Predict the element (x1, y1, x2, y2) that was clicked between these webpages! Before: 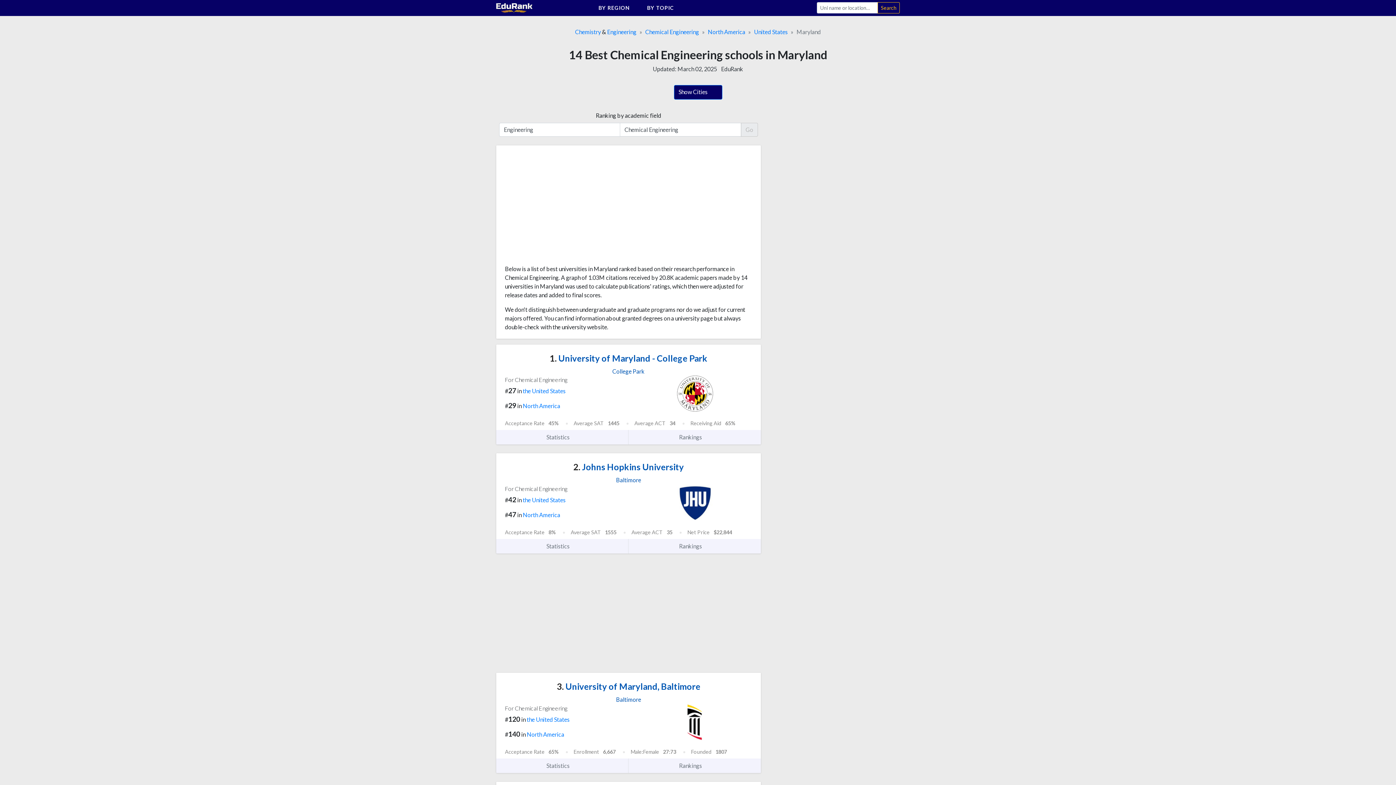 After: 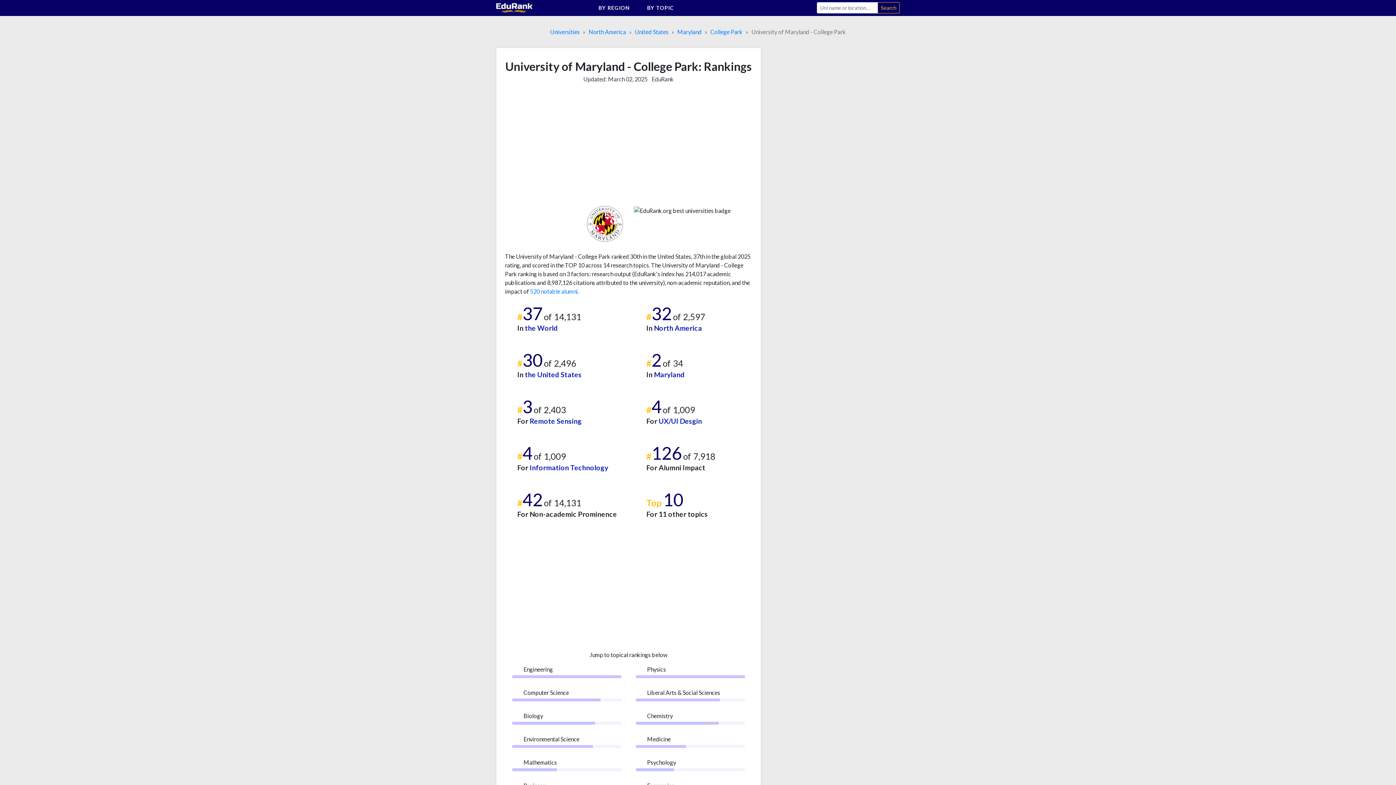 Action: label: Rankings  bbox: (628, 430, 761, 444)